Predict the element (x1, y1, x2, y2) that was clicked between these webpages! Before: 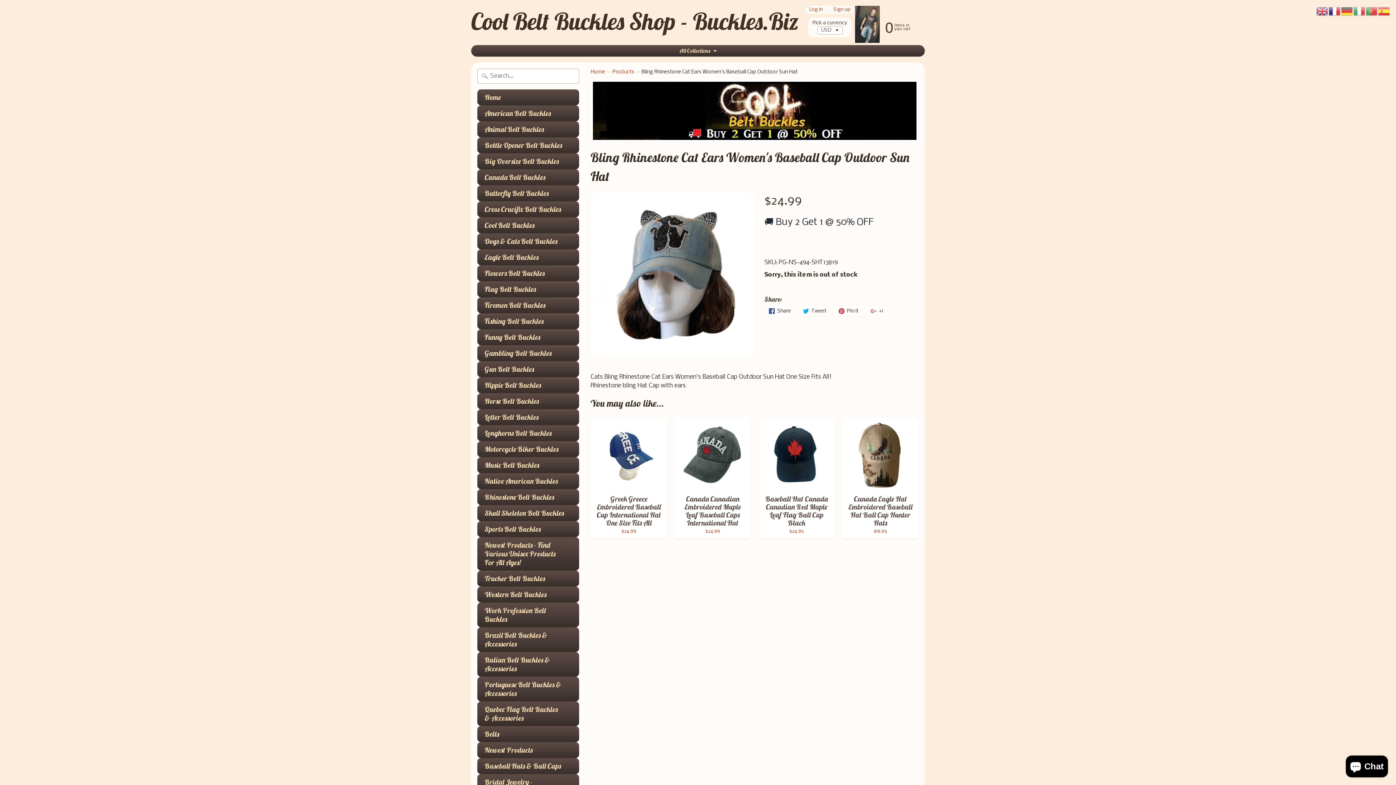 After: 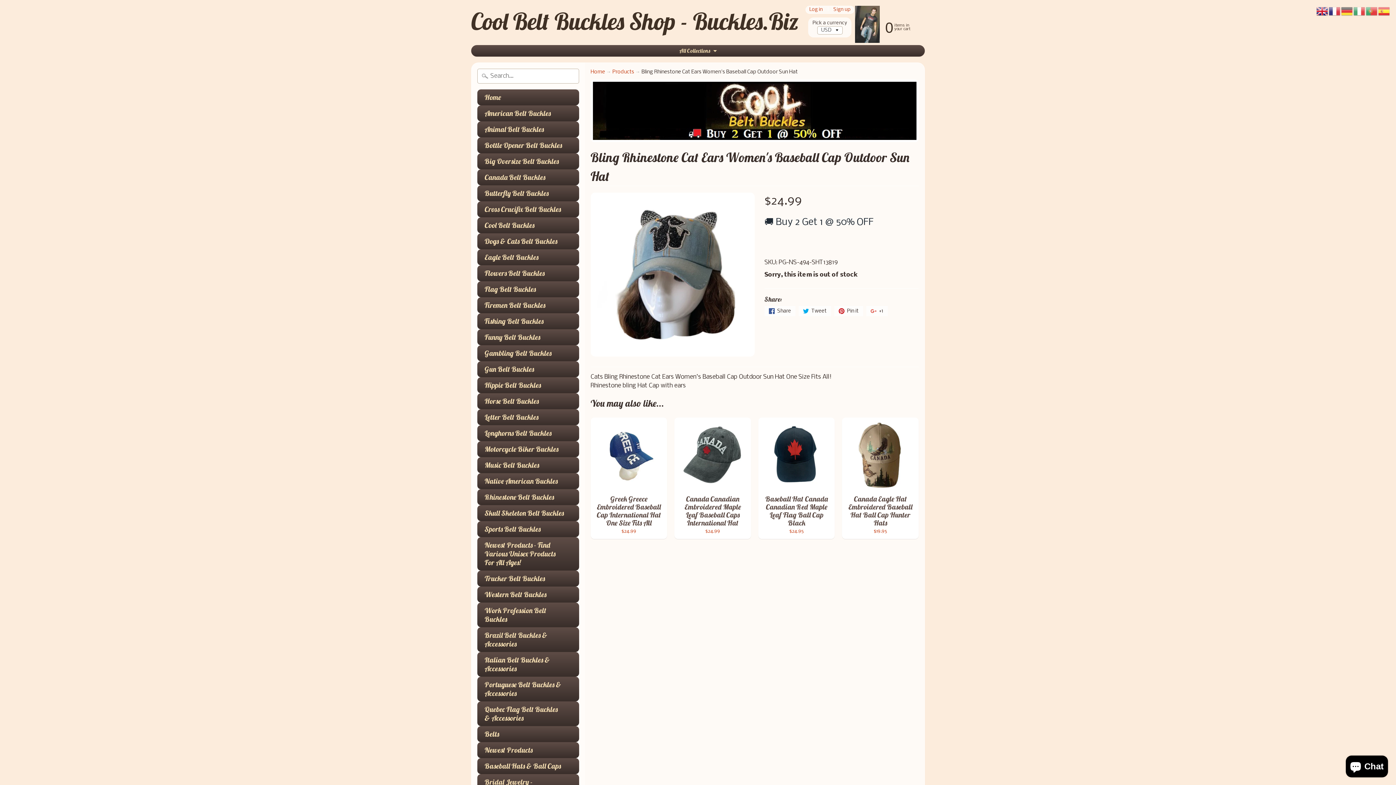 Action: bbox: (1316, 7, 1329, 14)